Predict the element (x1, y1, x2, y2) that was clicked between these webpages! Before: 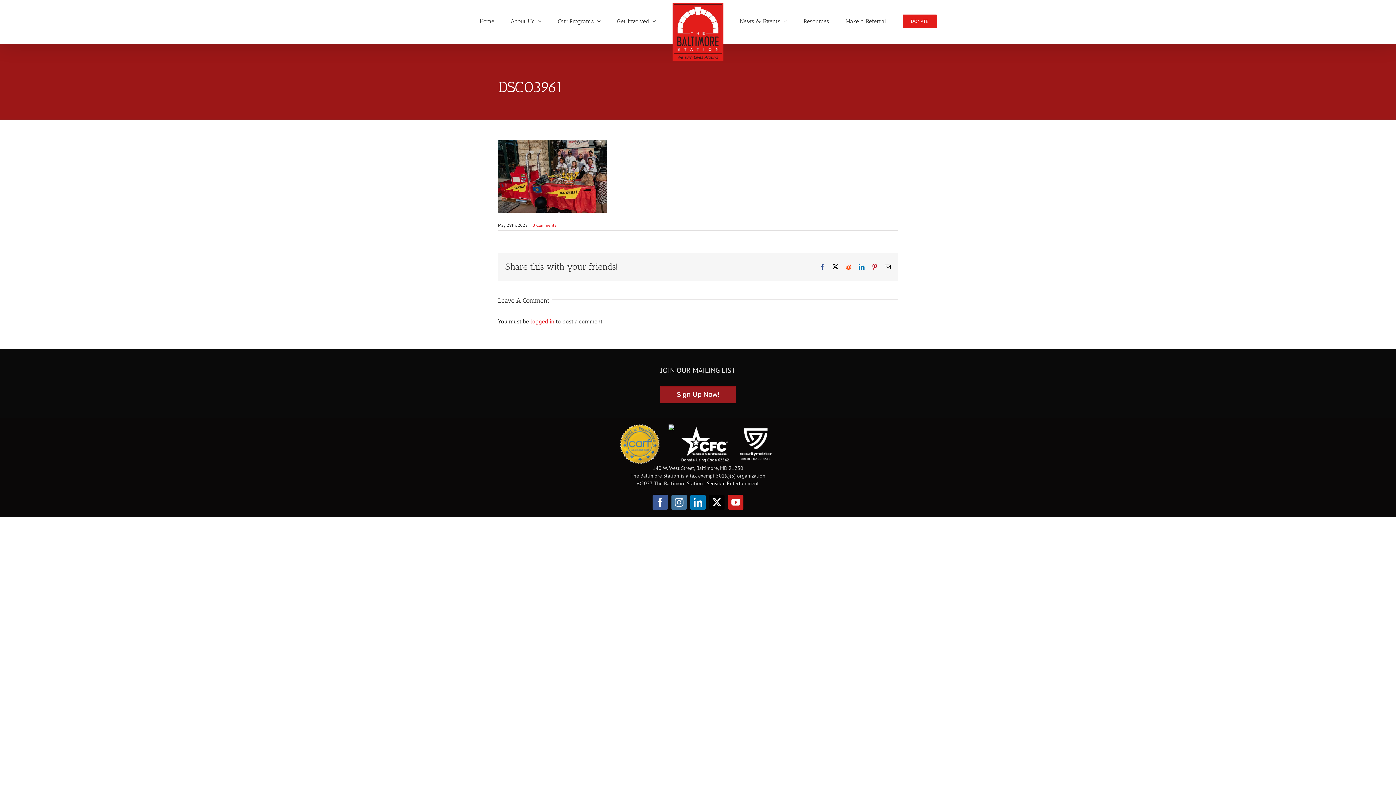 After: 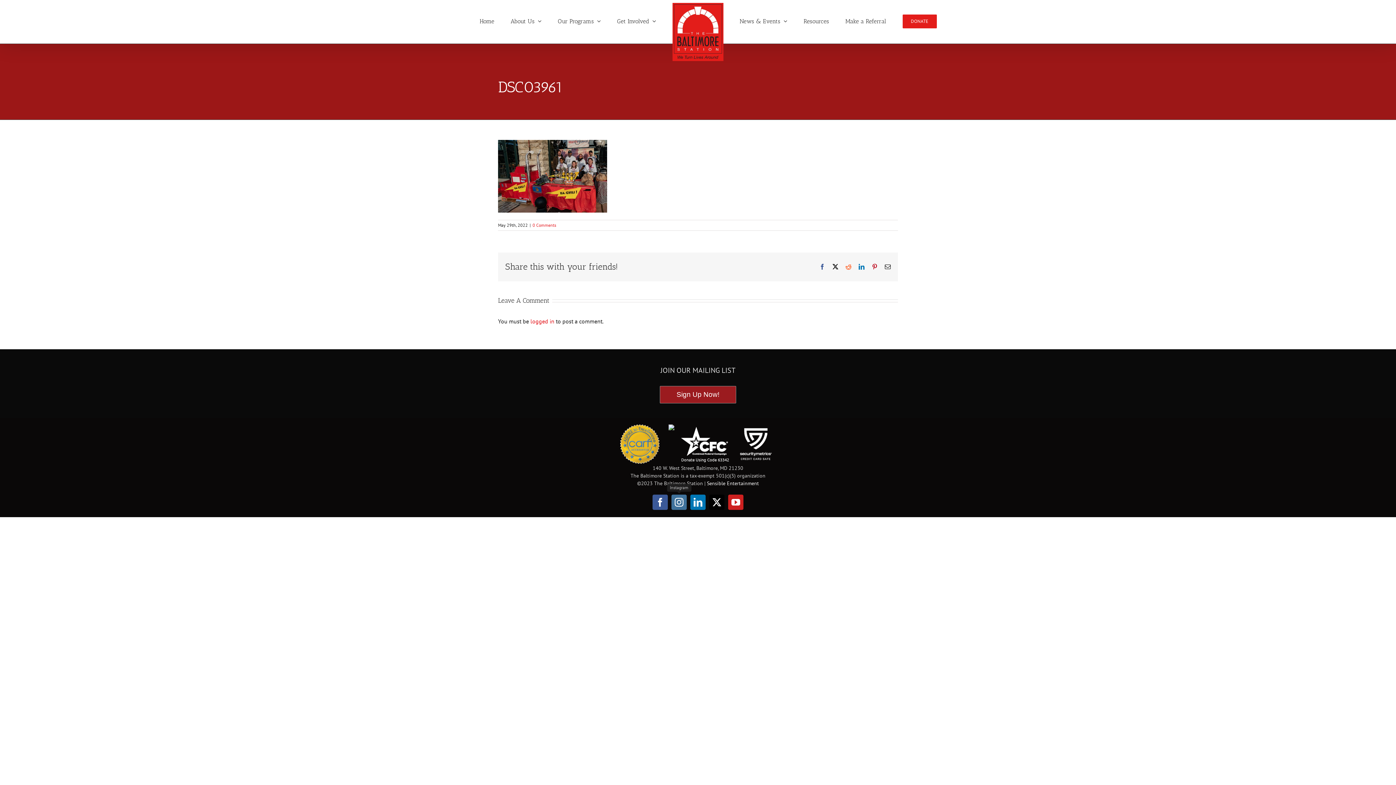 Action: label: Instagram bbox: (671, 494, 686, 510)